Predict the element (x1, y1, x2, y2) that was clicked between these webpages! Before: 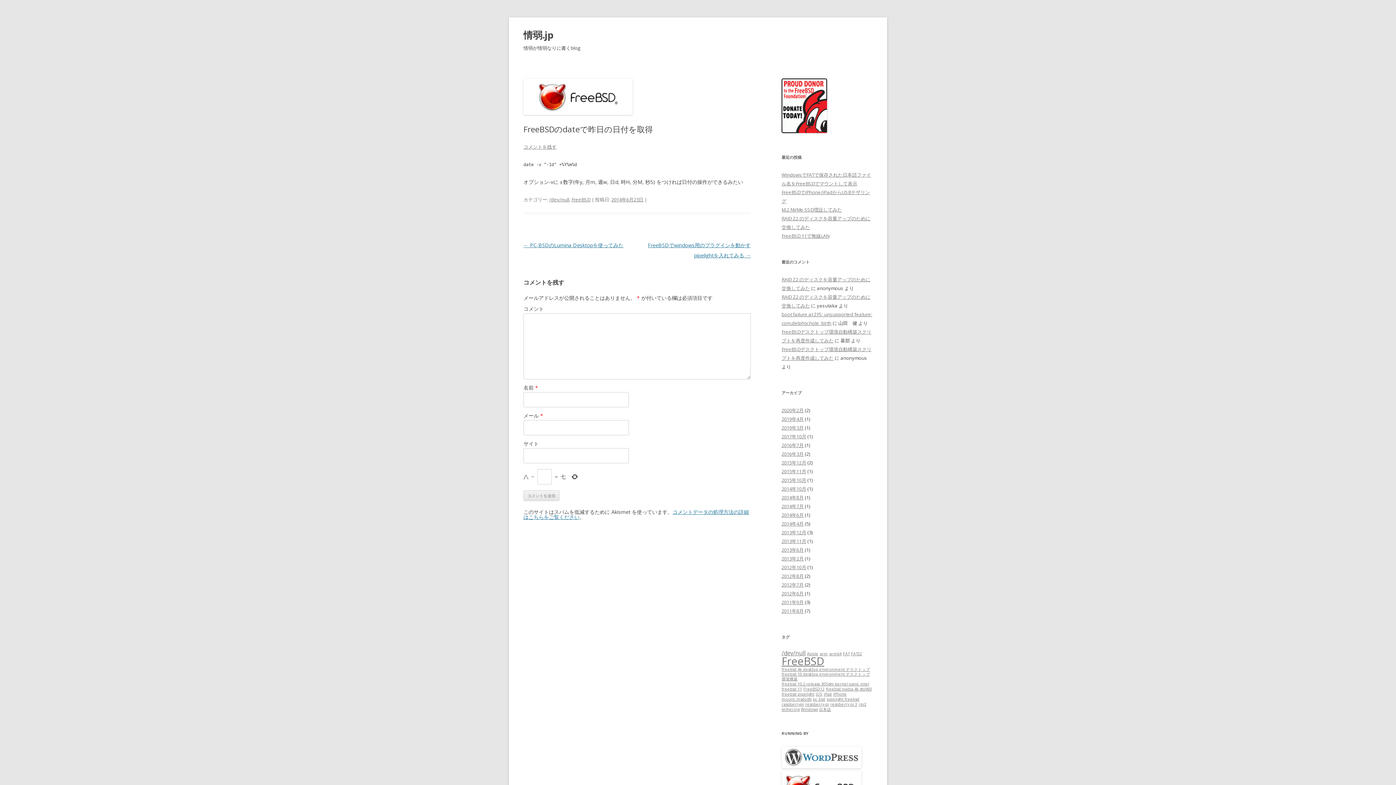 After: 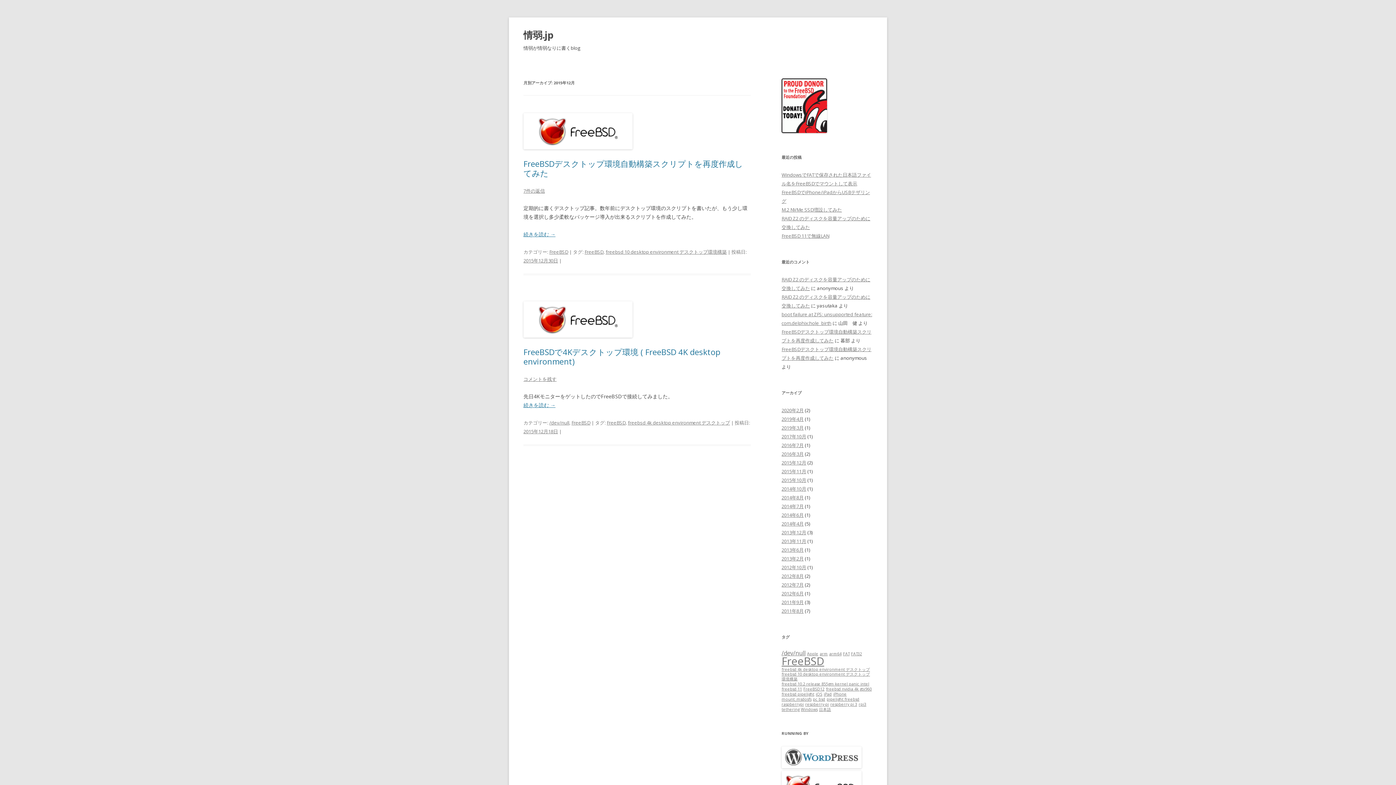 Action: bbox: (781, 459, 806, 466) label: 2015年12月